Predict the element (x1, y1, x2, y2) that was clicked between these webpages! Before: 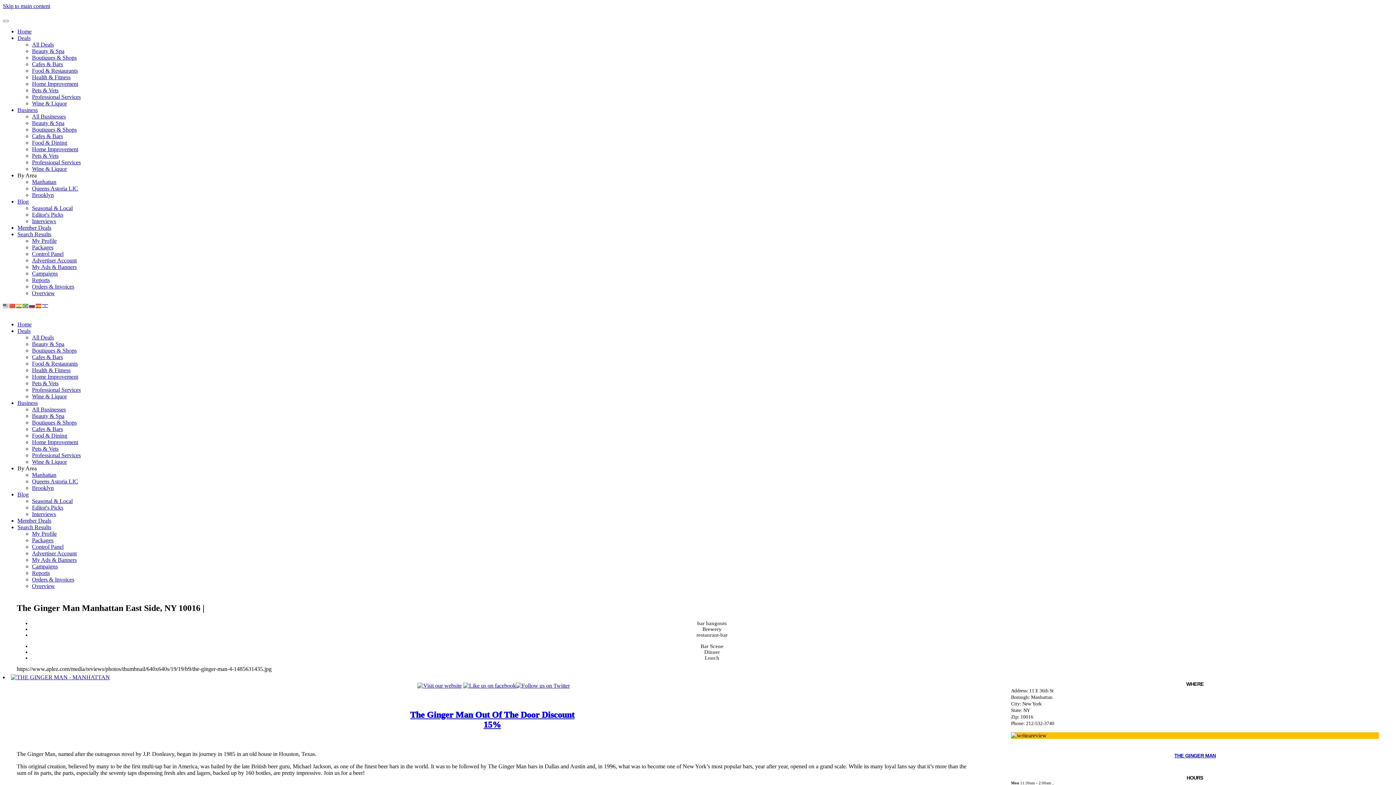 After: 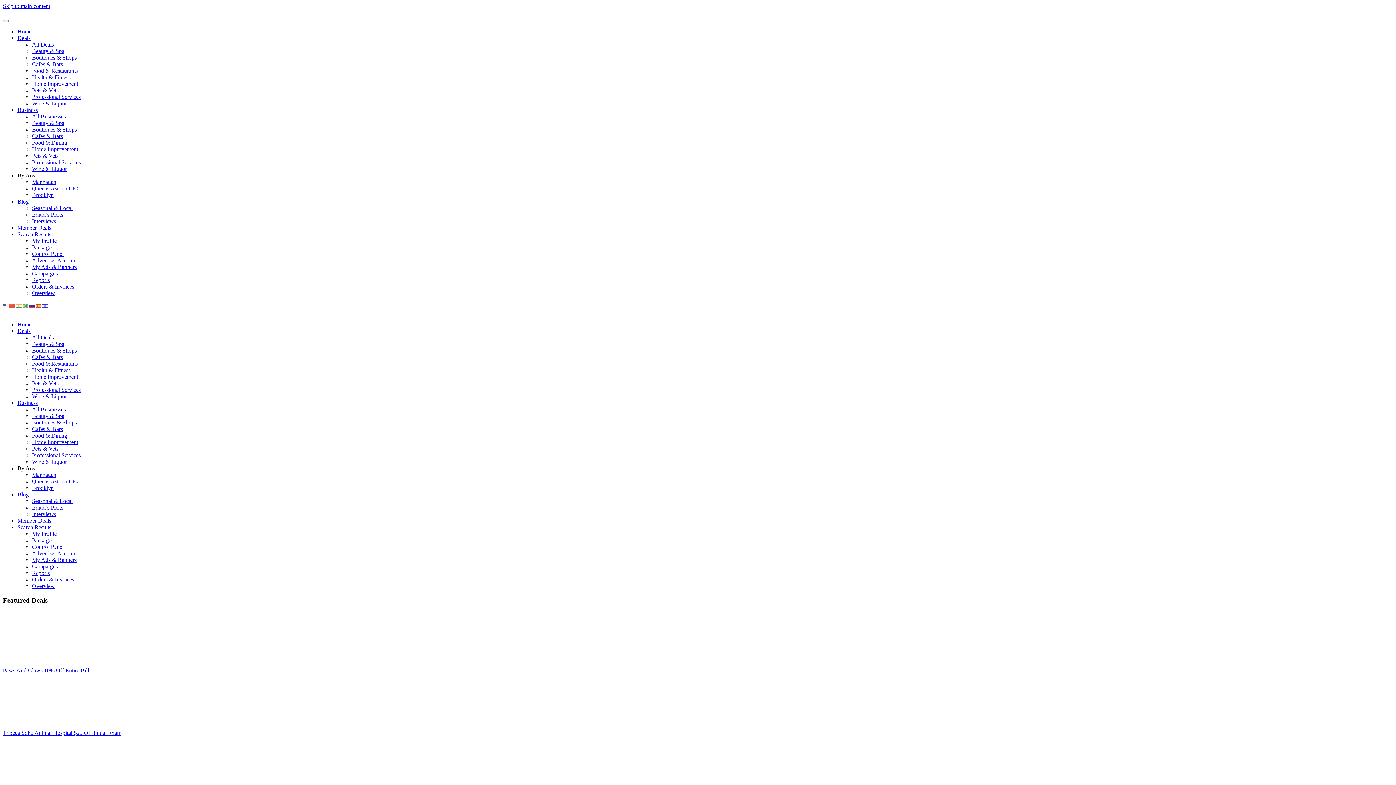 Action: label: Pets & Vets bbox: (32, 380, 58, 386)